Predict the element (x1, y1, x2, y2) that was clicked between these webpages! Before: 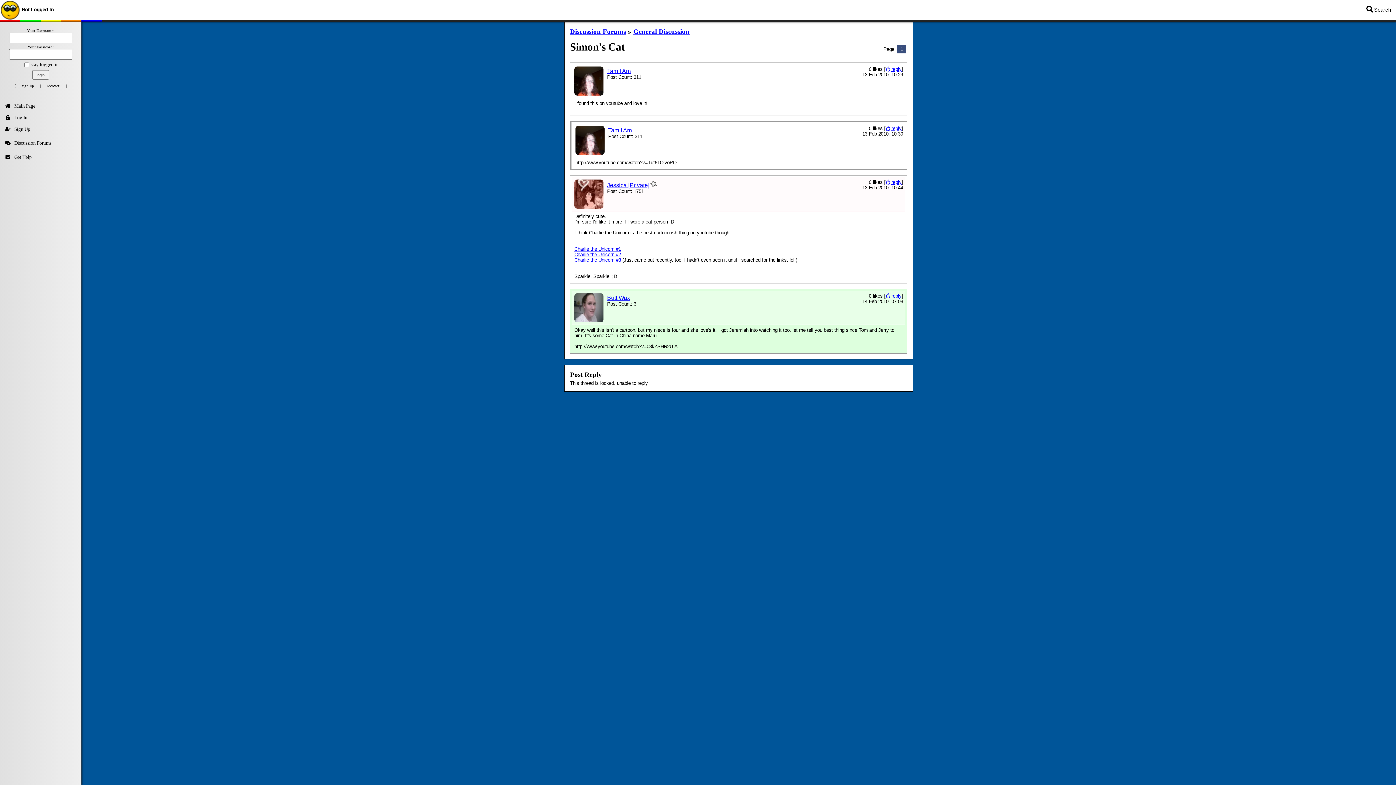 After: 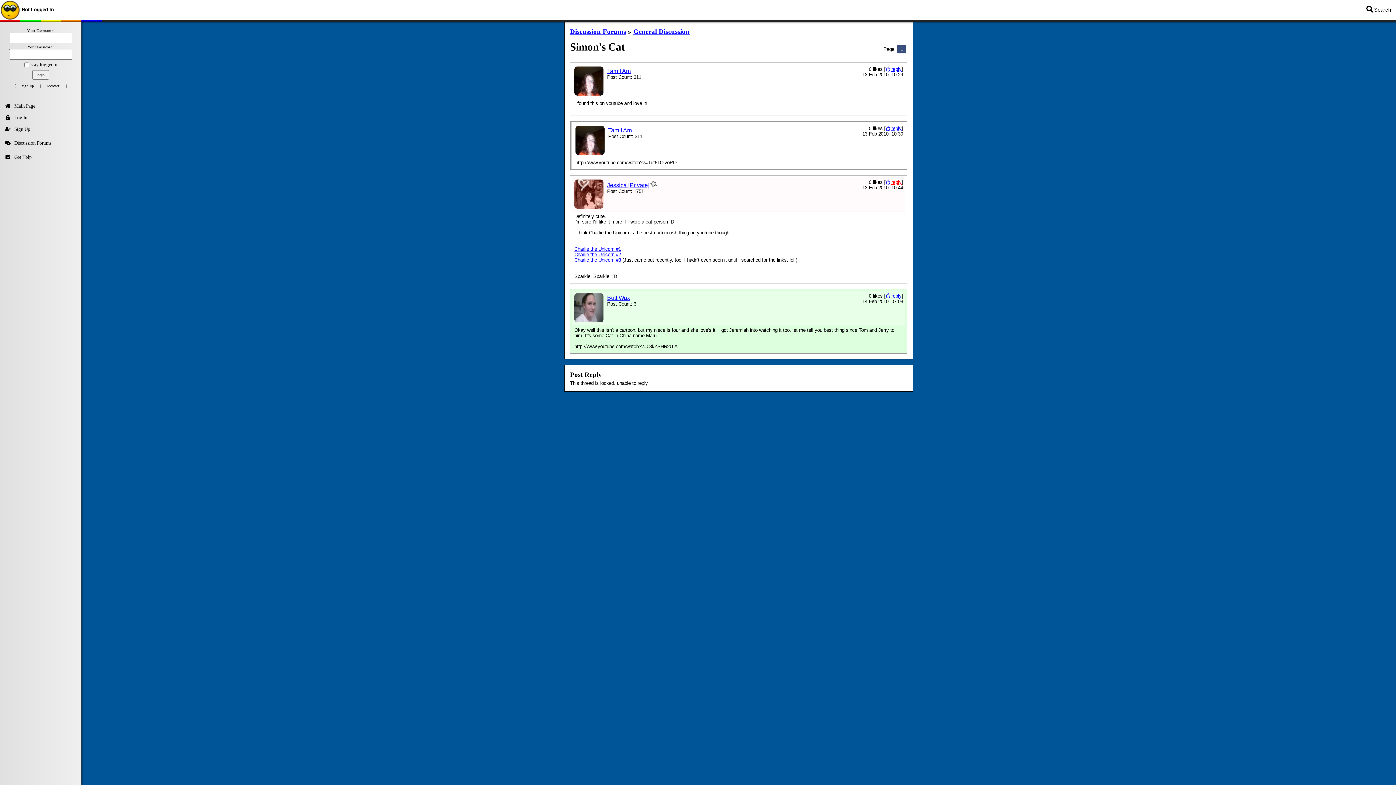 Action: bbox: (891, 179, 901, 185) label: reply